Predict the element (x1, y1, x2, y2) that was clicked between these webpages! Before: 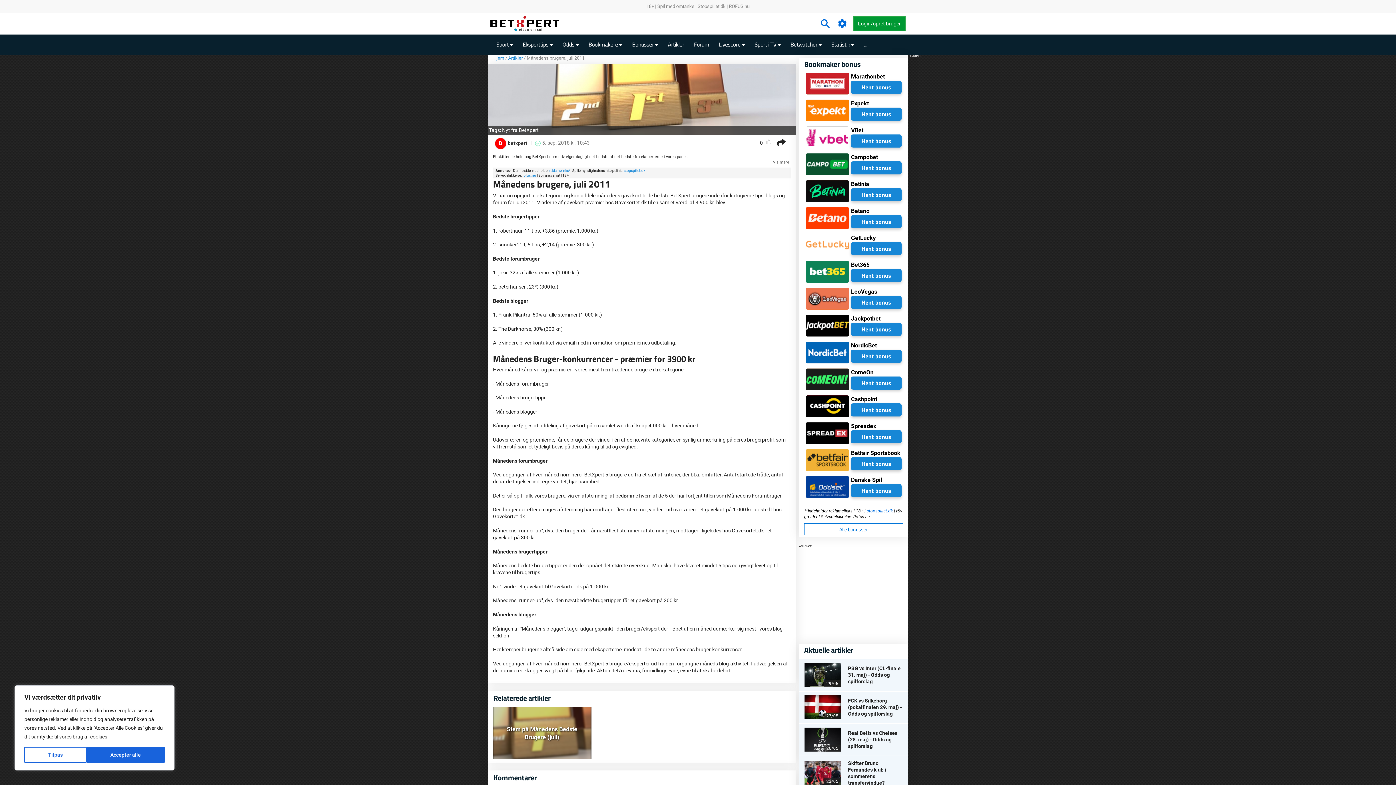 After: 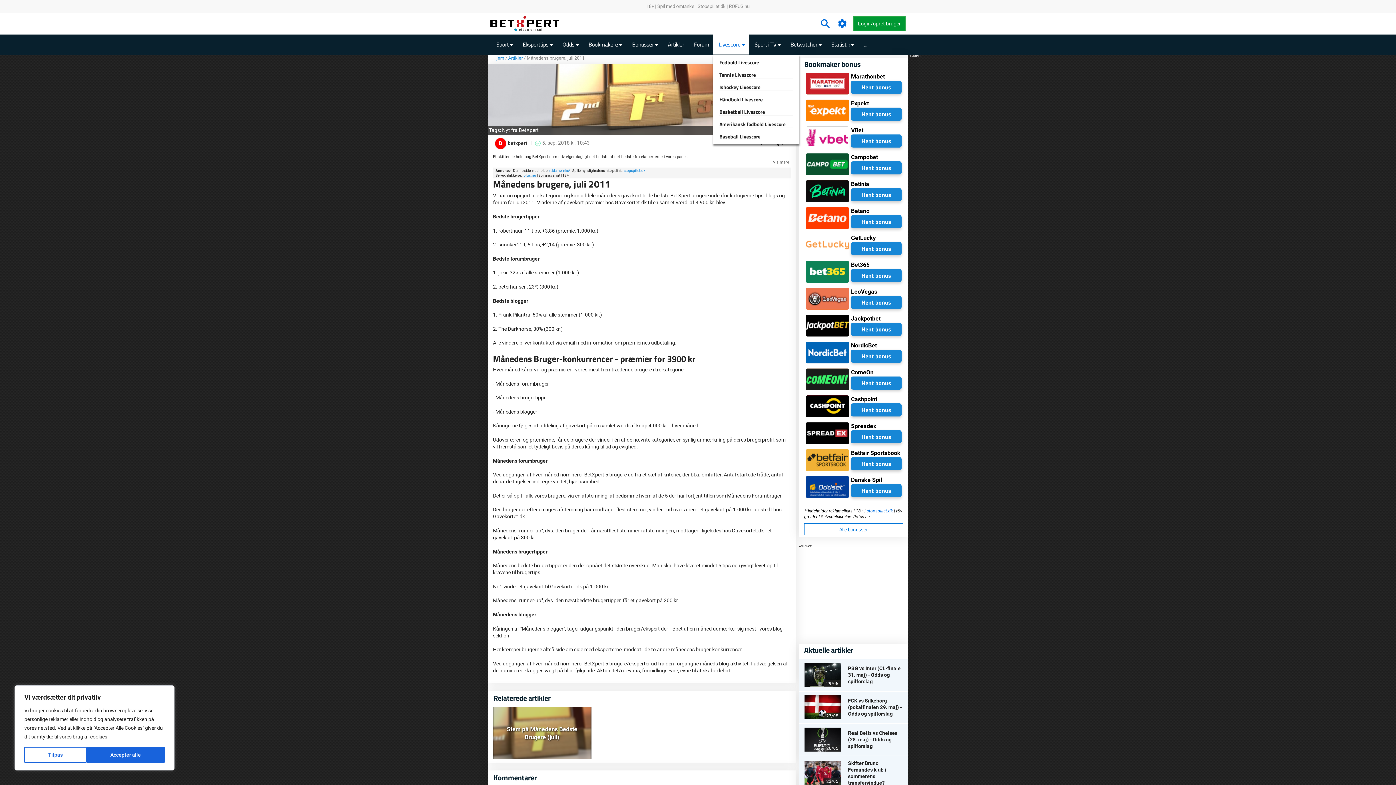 Action: bbox: (713, 34, 749, 54) label: Livescore 